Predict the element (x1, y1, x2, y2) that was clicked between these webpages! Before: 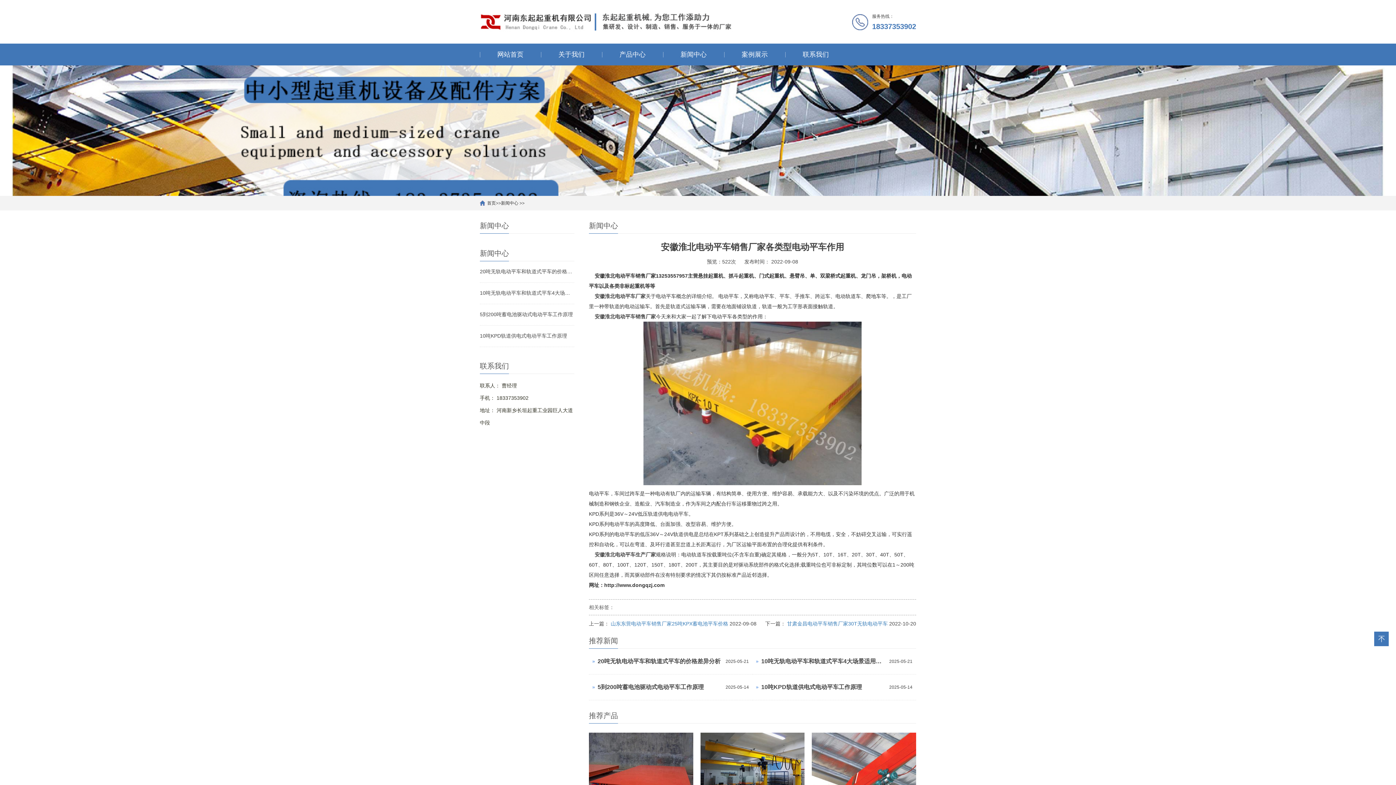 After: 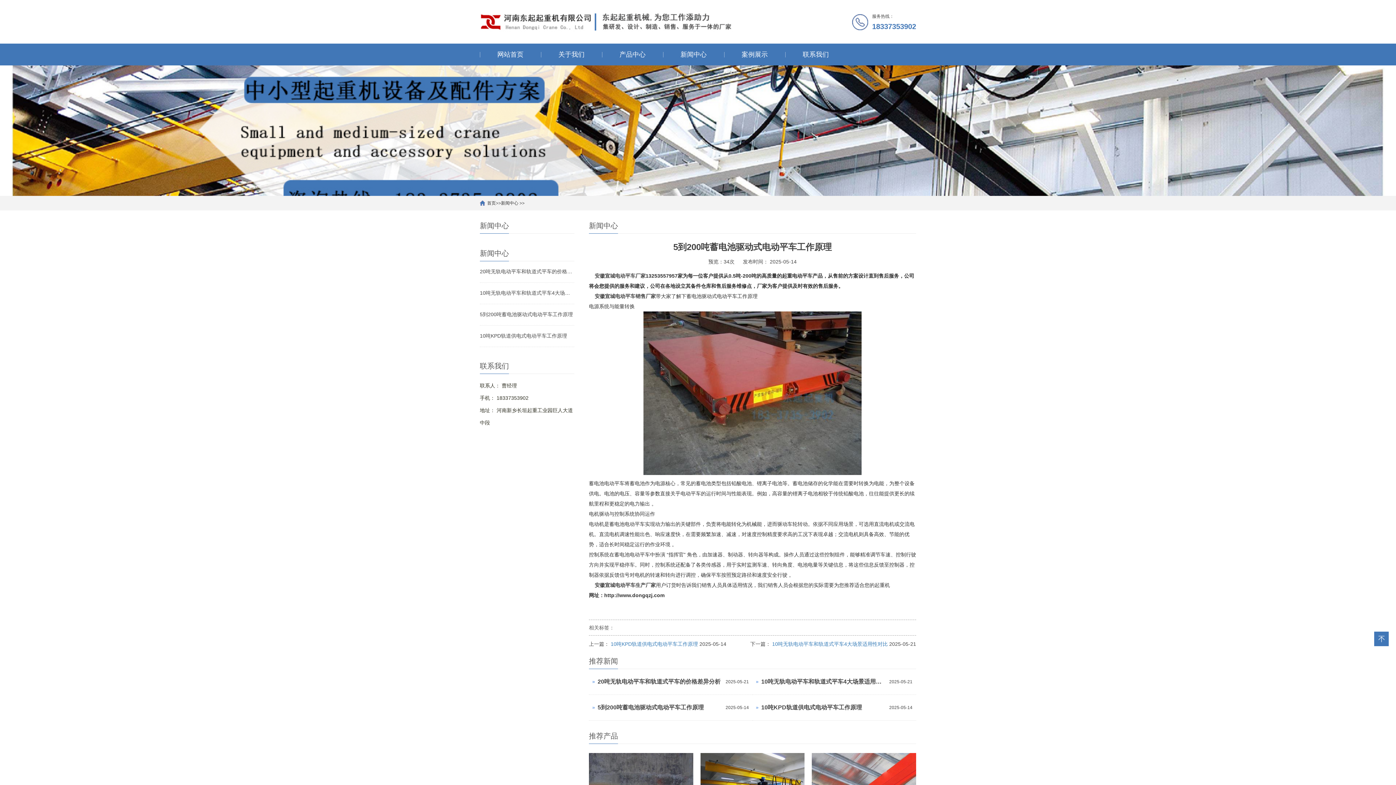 Action: label: 5到200吨蓄电池驱动式电动平车工作原理 bbox: (592, 682, 722, 693)